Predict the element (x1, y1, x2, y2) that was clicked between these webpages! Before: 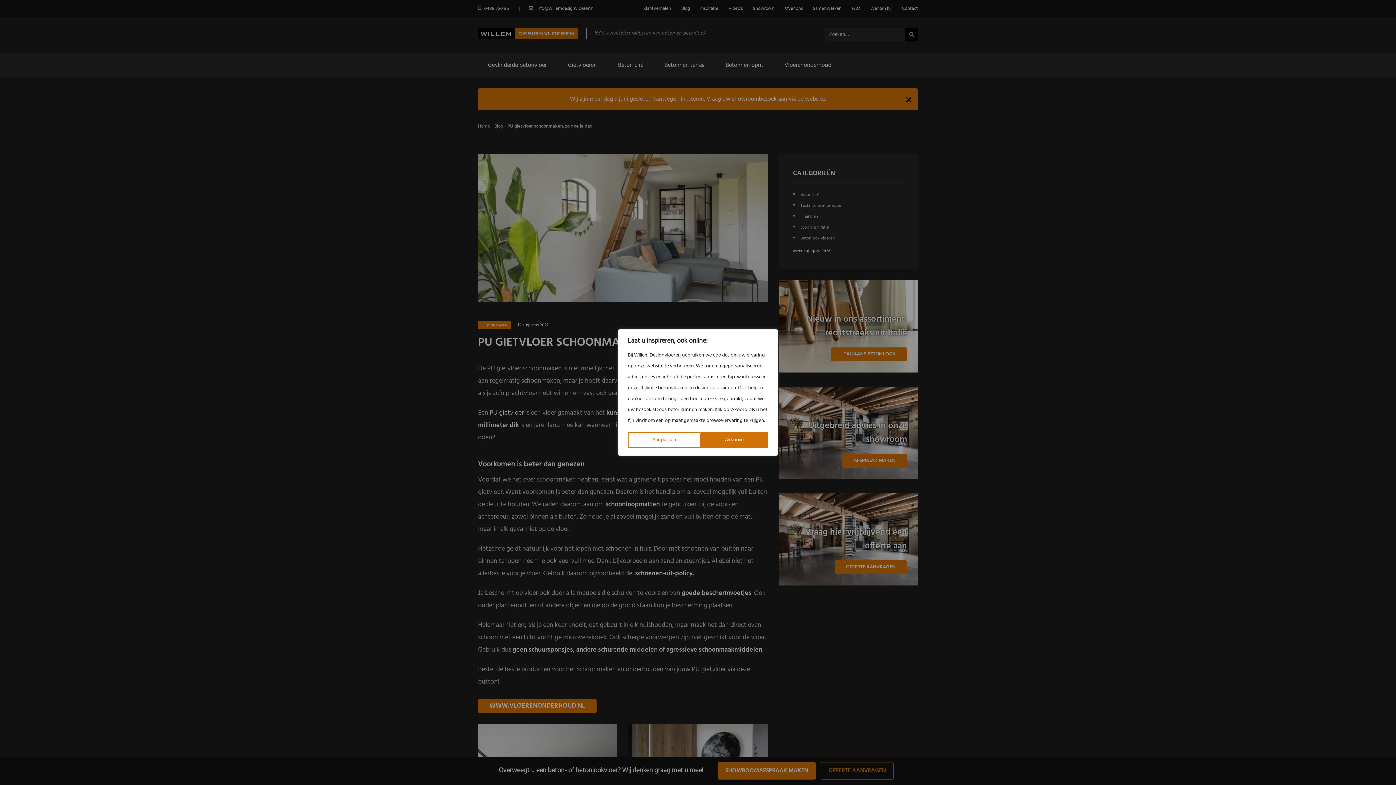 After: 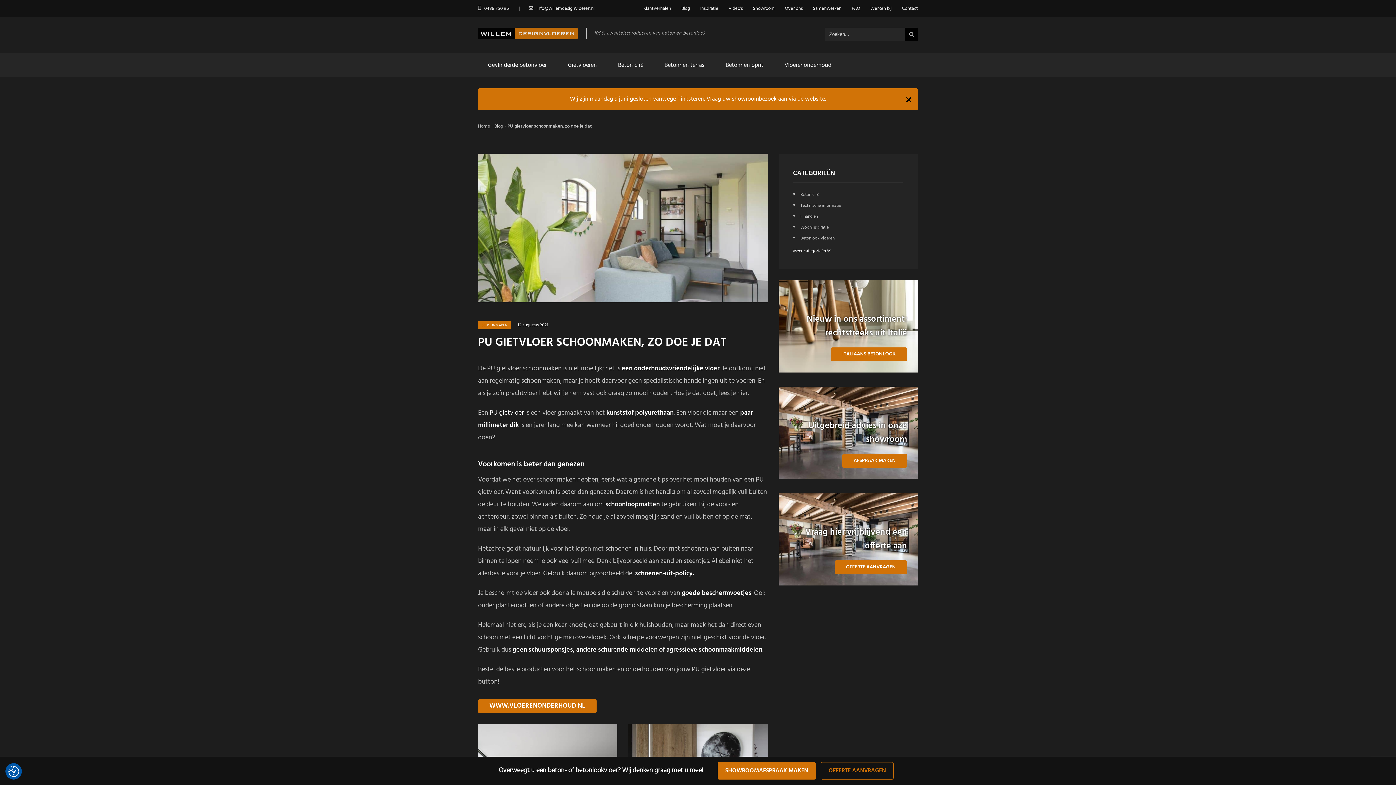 Action: label: Akkoord bbox: (700, 432, 768, 448)